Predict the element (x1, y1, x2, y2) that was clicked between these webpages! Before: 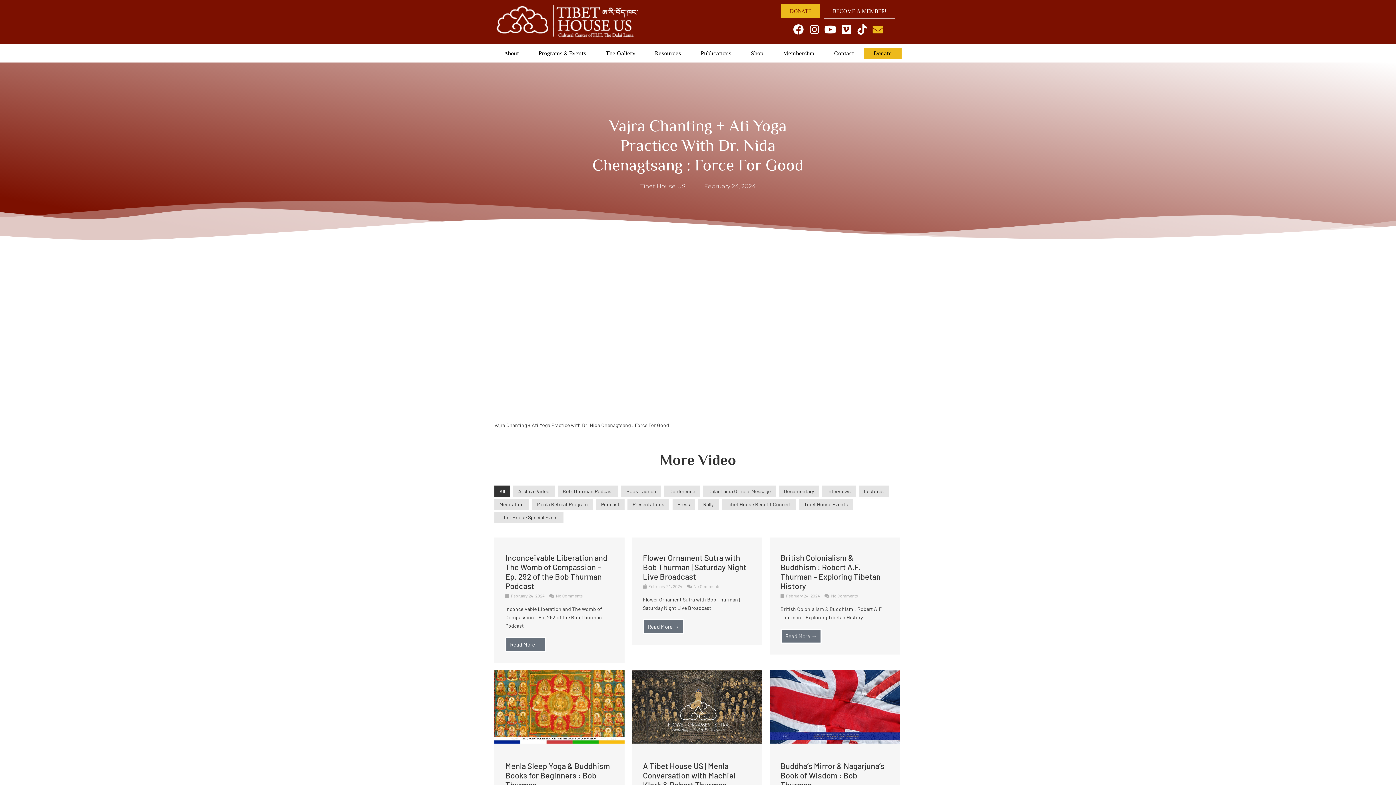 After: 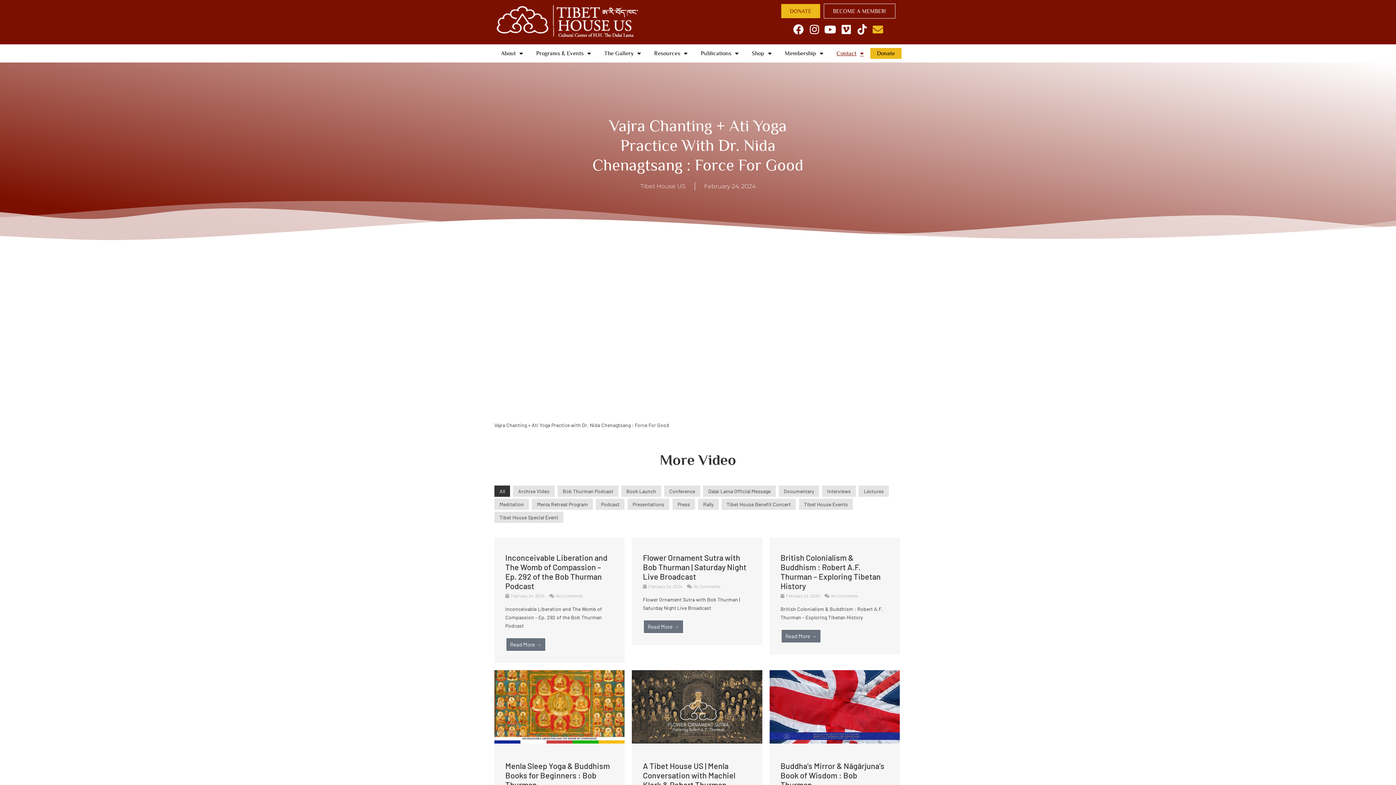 Action: label: Contact bbox: (824, 47, 864, 58)